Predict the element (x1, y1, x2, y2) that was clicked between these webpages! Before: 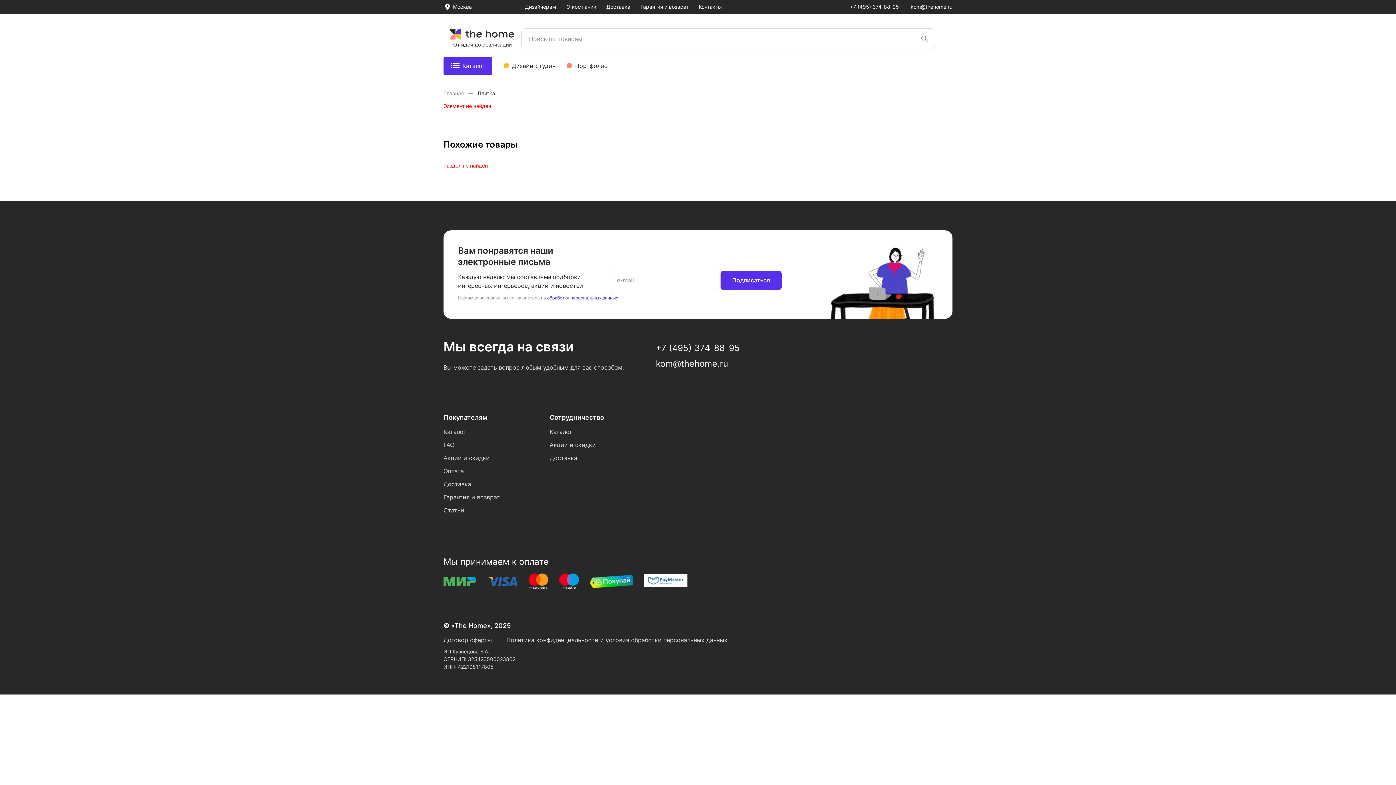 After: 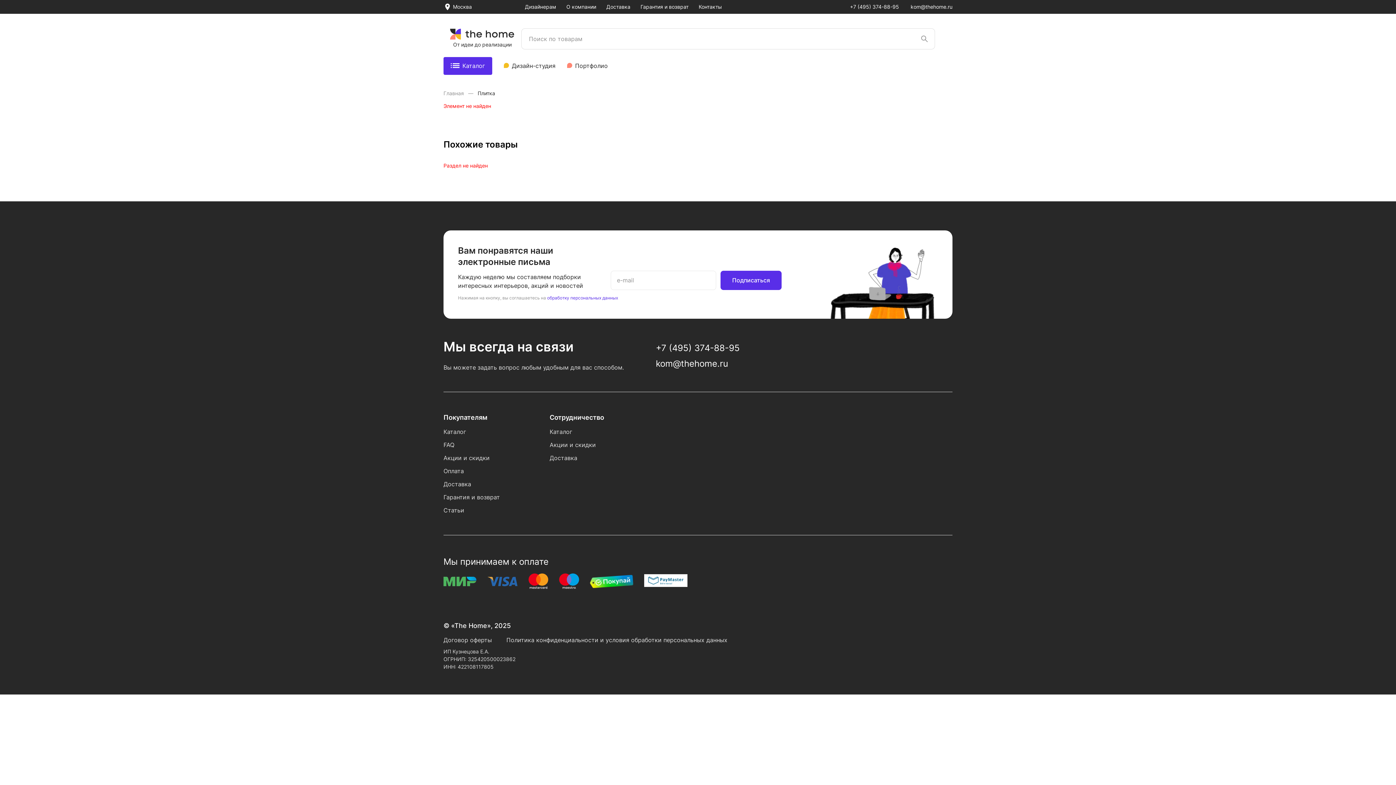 Action: bbox: (644, 574, 687, 588)